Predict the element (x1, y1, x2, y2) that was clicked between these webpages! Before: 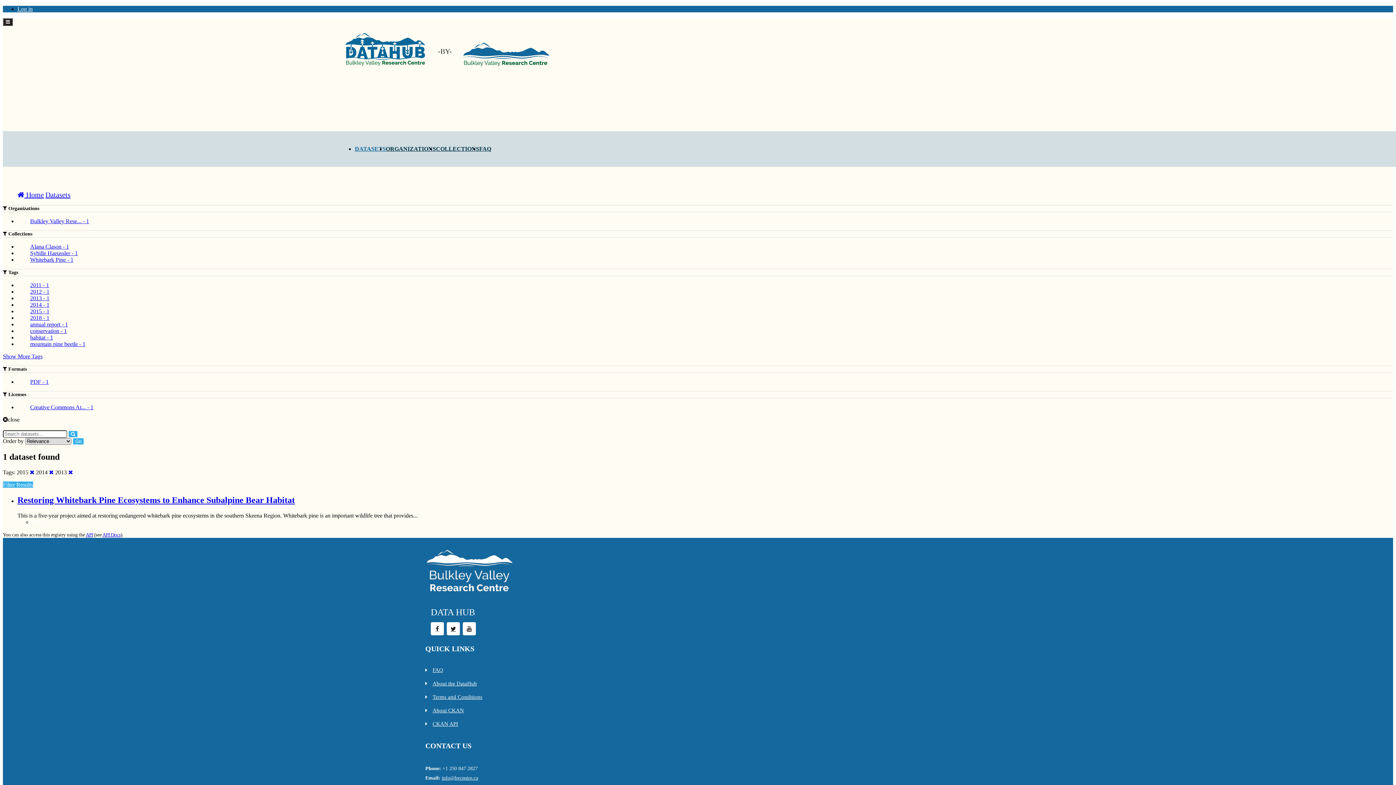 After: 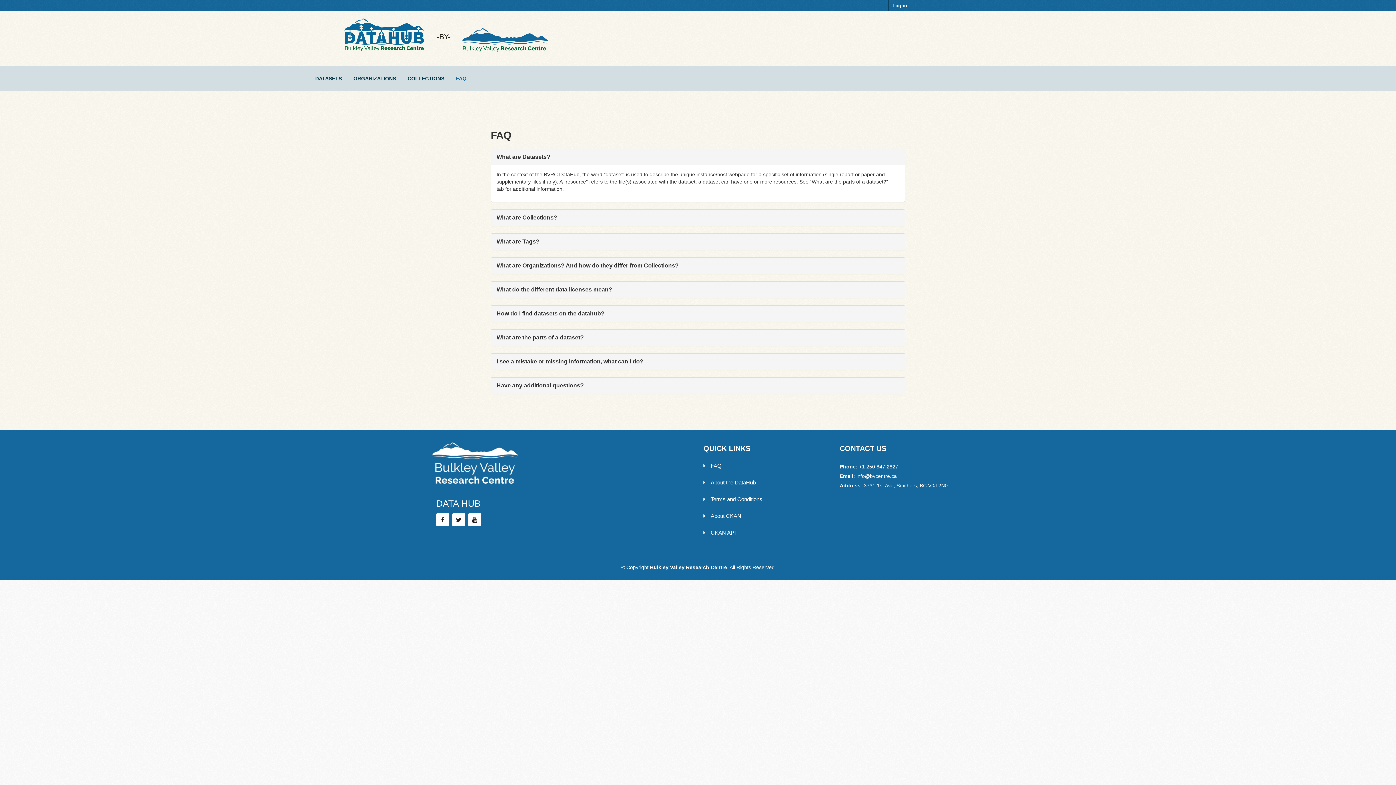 Action: label: FAQ bbox: (479, 145, 491, 152)